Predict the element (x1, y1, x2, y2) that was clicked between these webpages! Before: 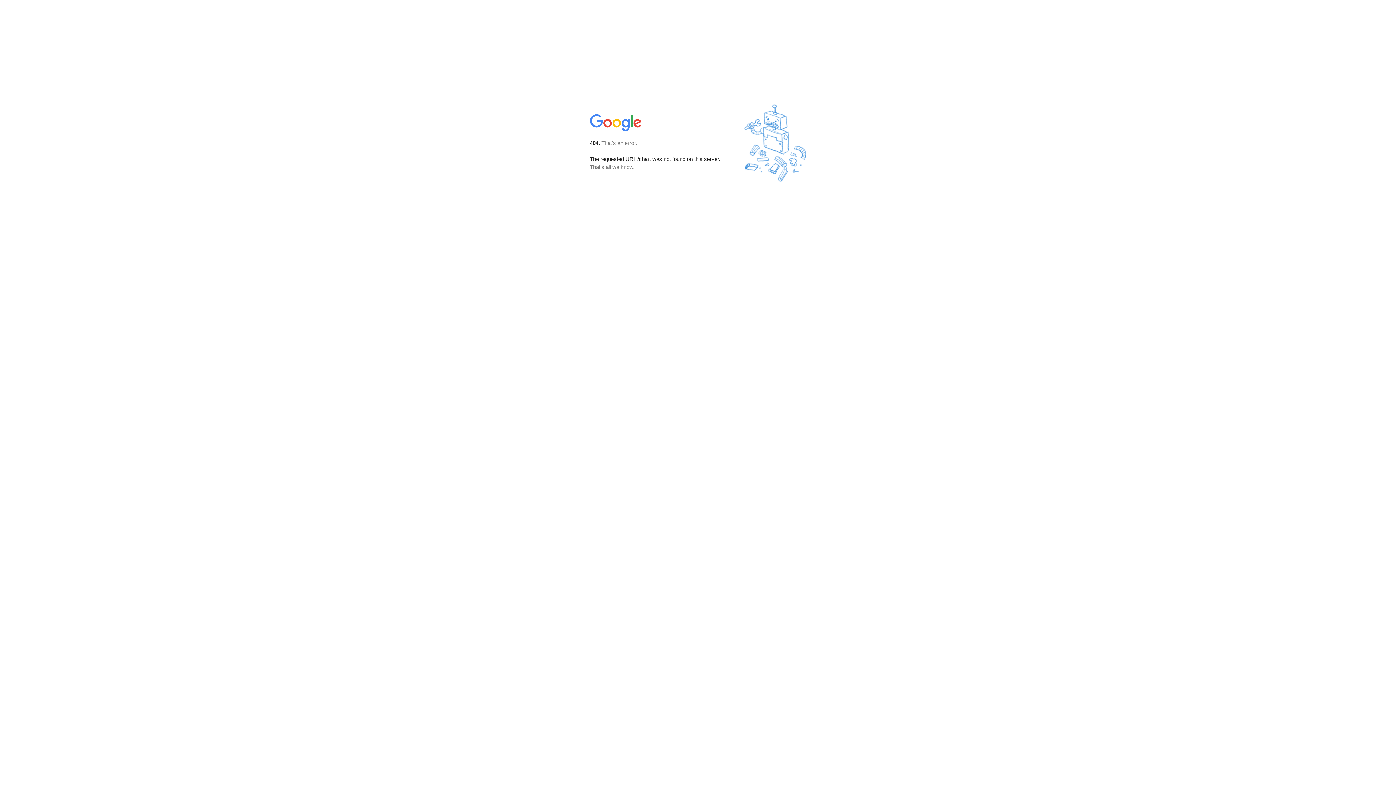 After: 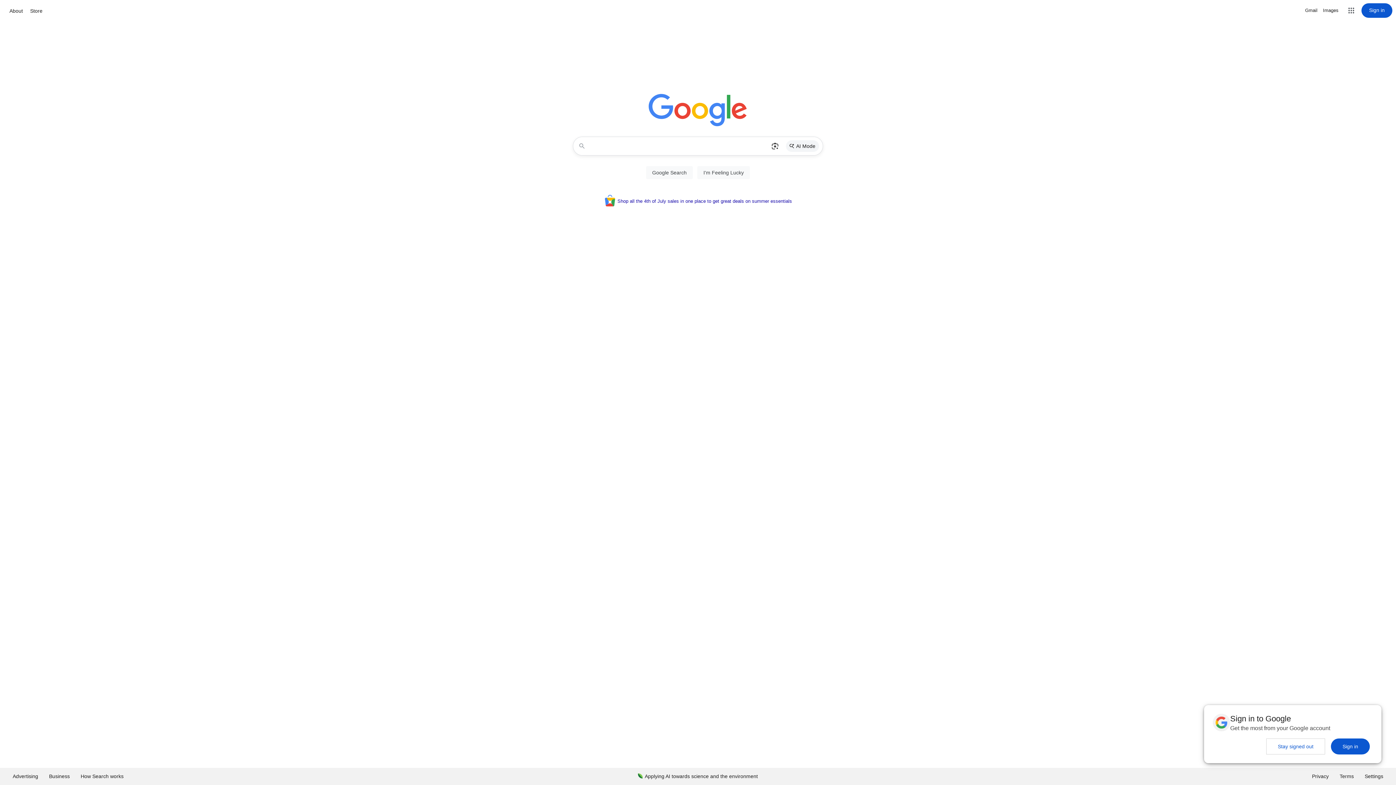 Action: bbox: (590, 127, 642, 134)